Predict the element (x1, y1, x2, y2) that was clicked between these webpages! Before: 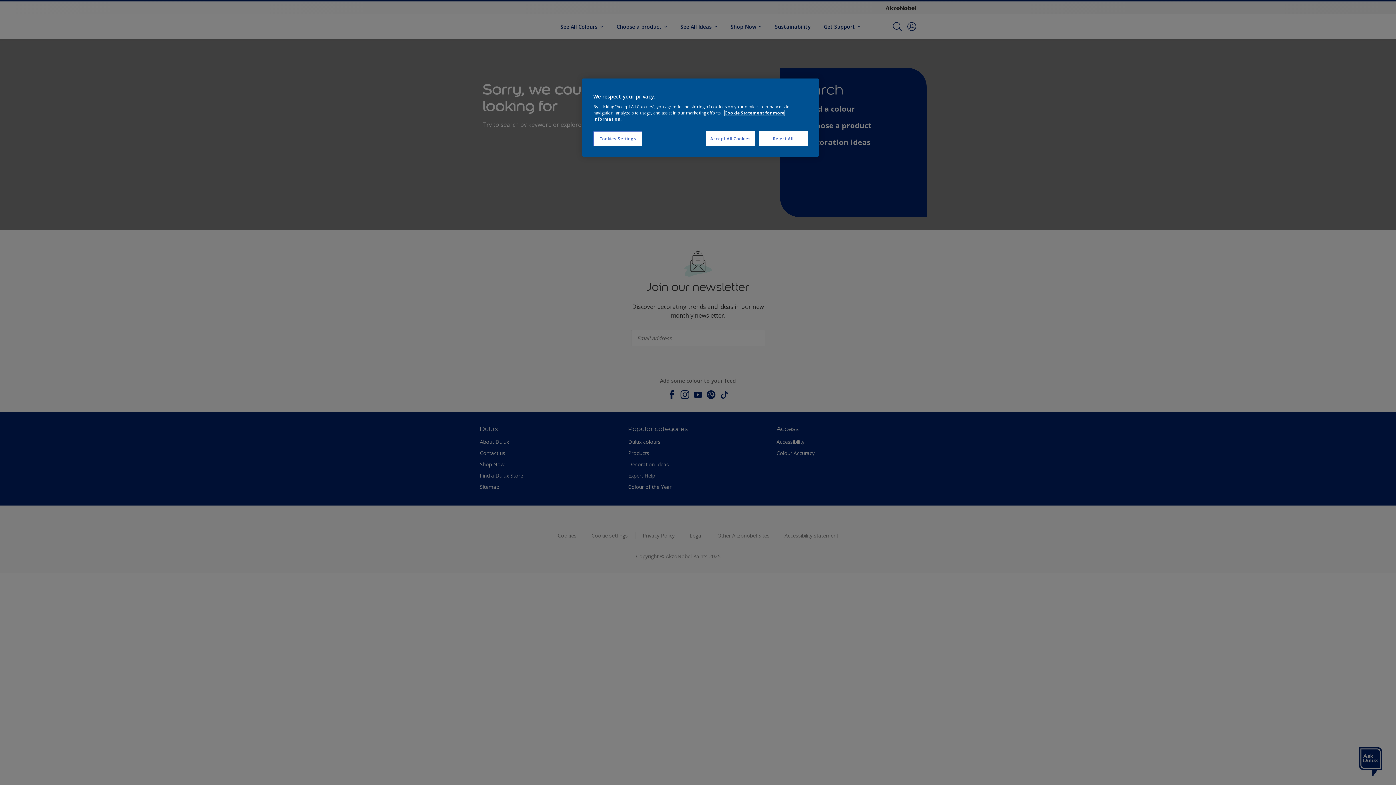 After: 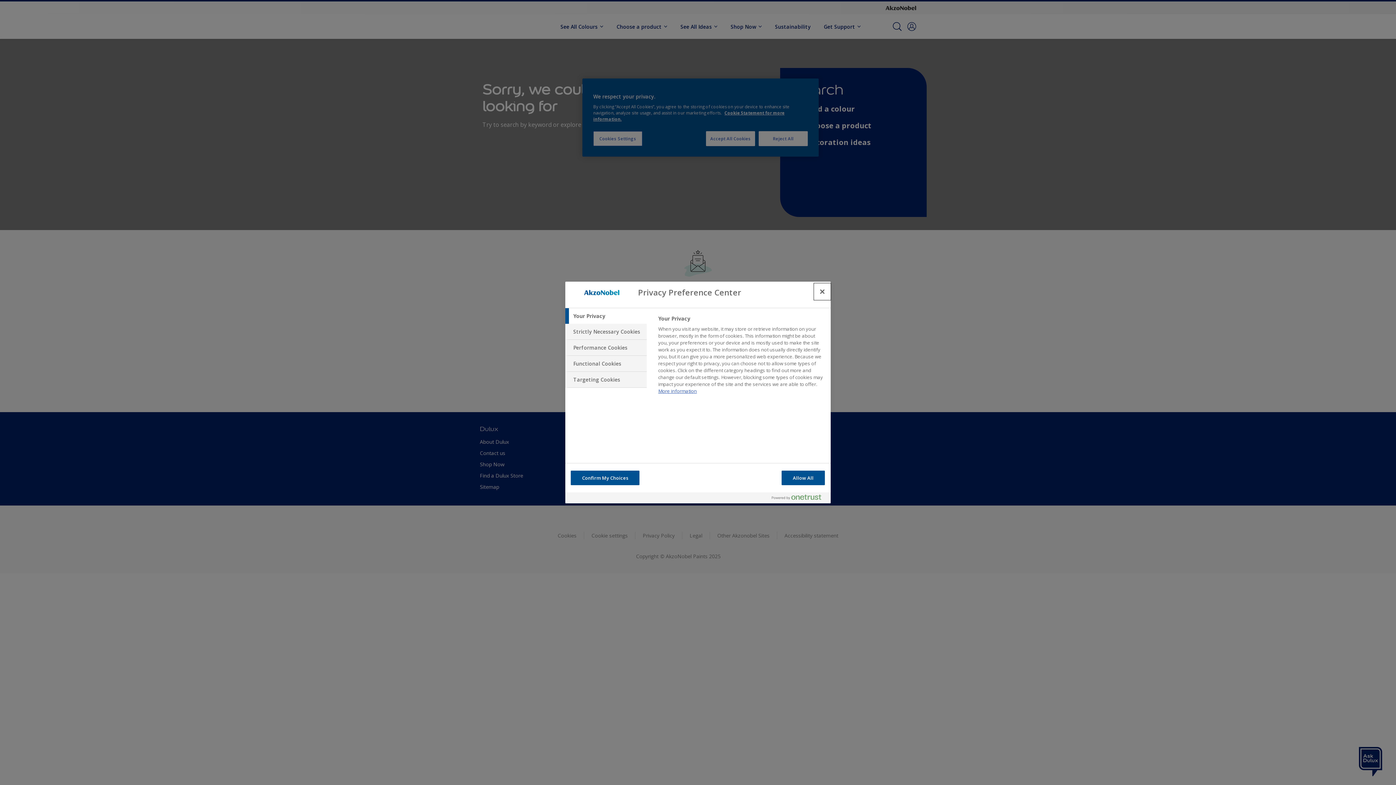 Action: label: Cookies Settings bbox: (593, 131, 642, 146)